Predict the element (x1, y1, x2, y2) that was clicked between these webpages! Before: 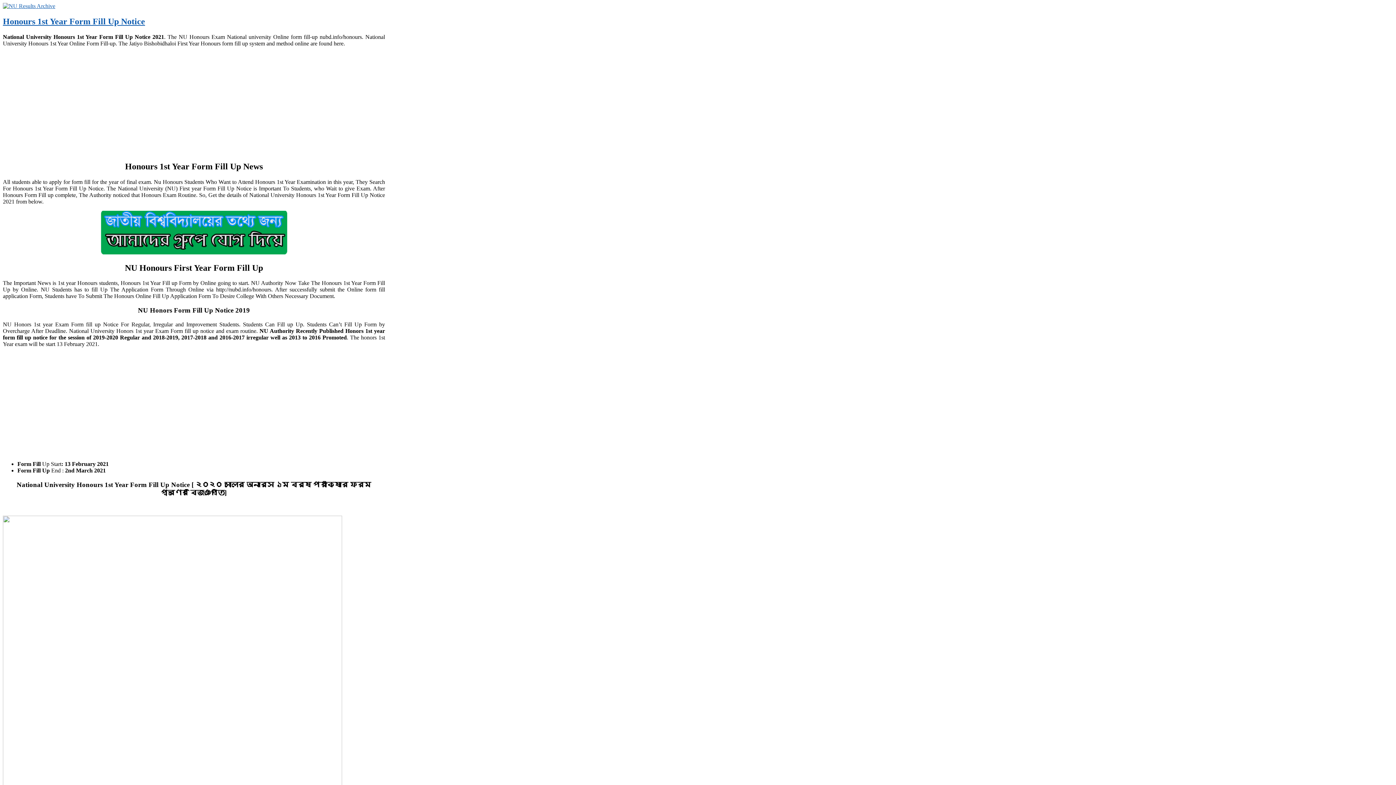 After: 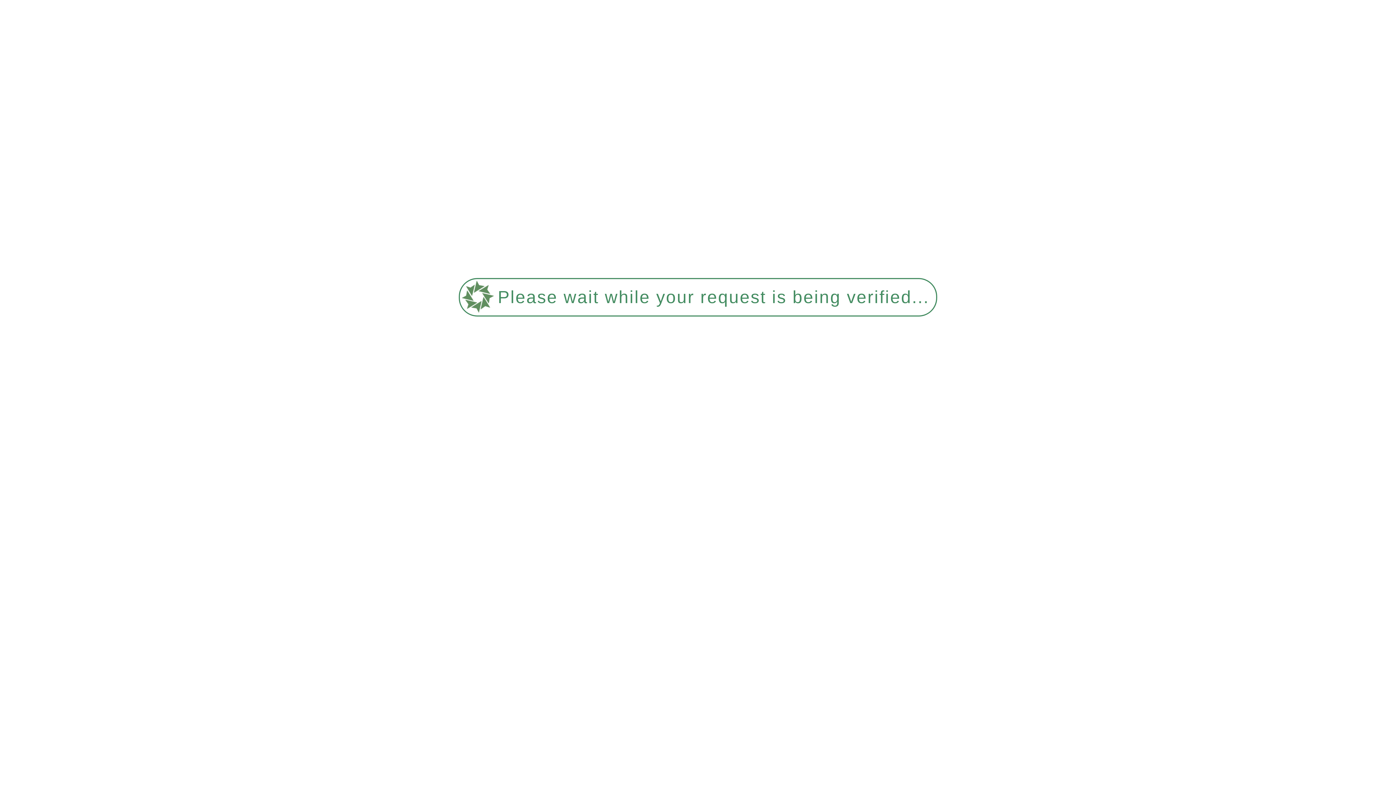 Action: bbox: (2, 2, 55, 9)